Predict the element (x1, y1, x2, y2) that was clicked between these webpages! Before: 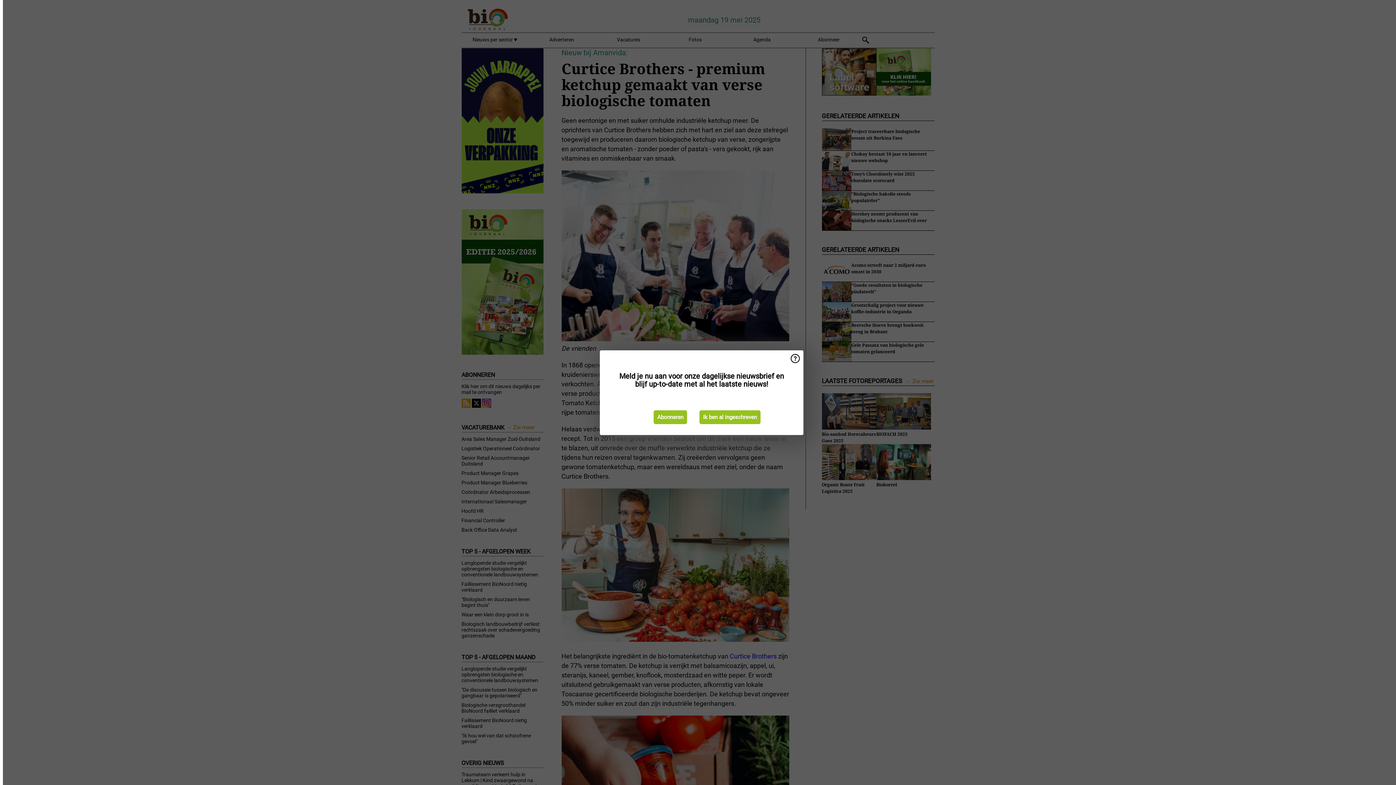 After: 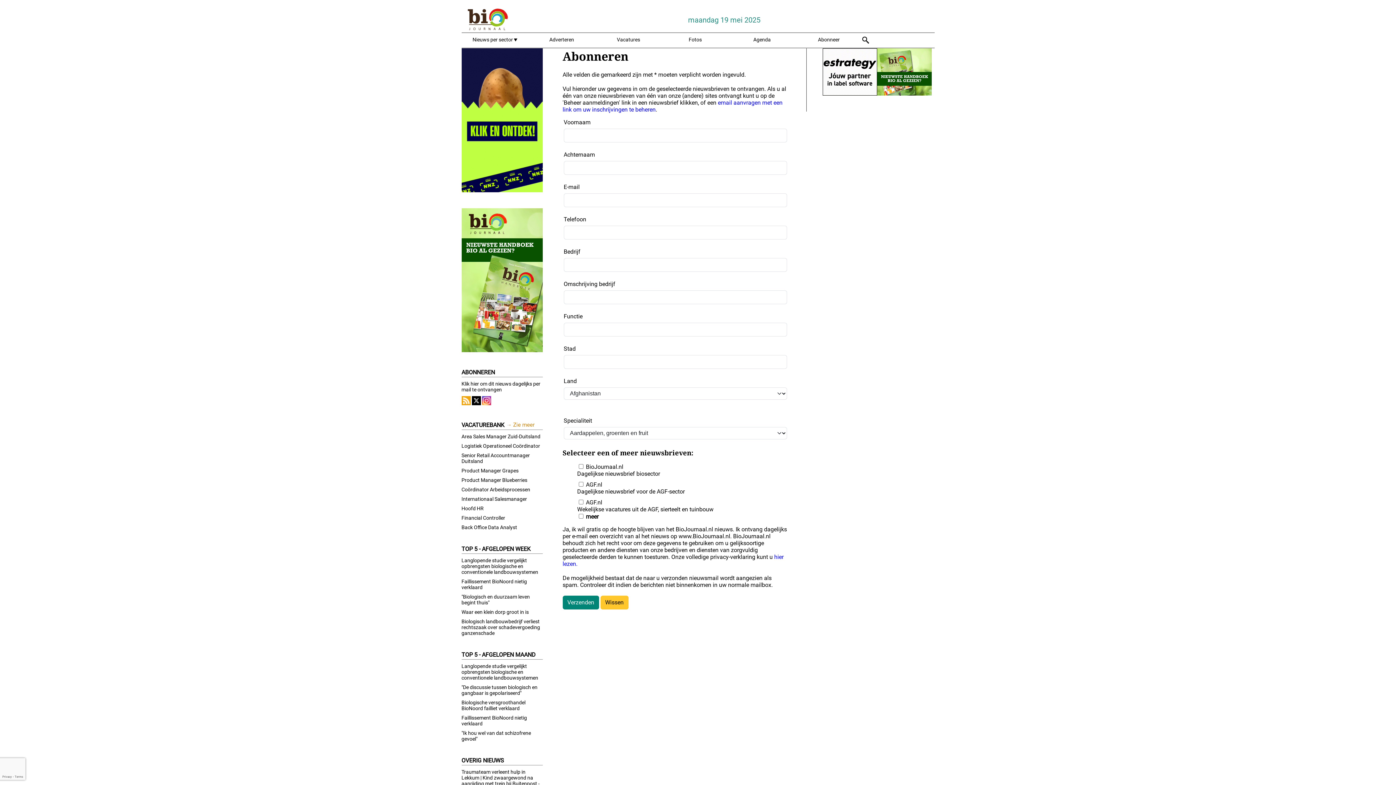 Action: label: Abonneren bbox: (653, 410, 687, 424)